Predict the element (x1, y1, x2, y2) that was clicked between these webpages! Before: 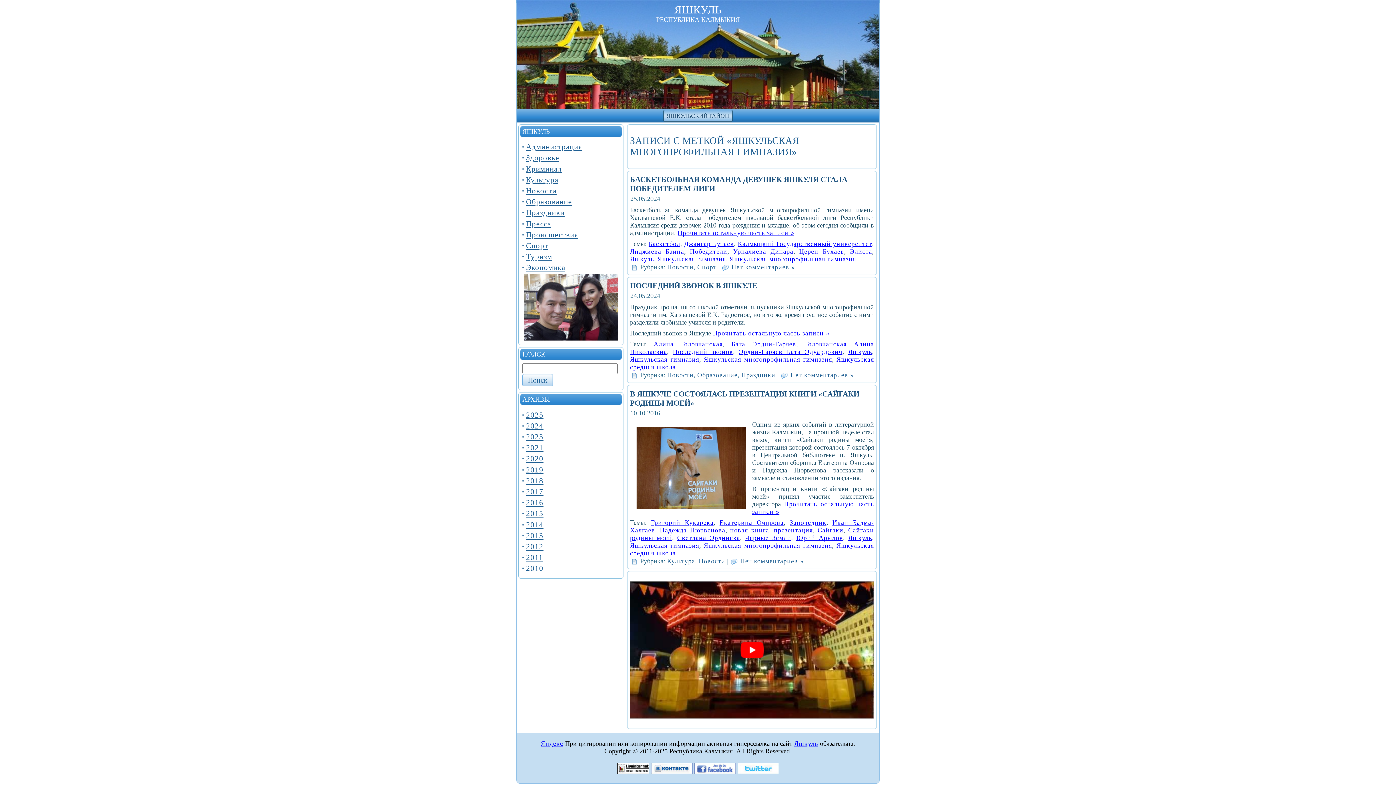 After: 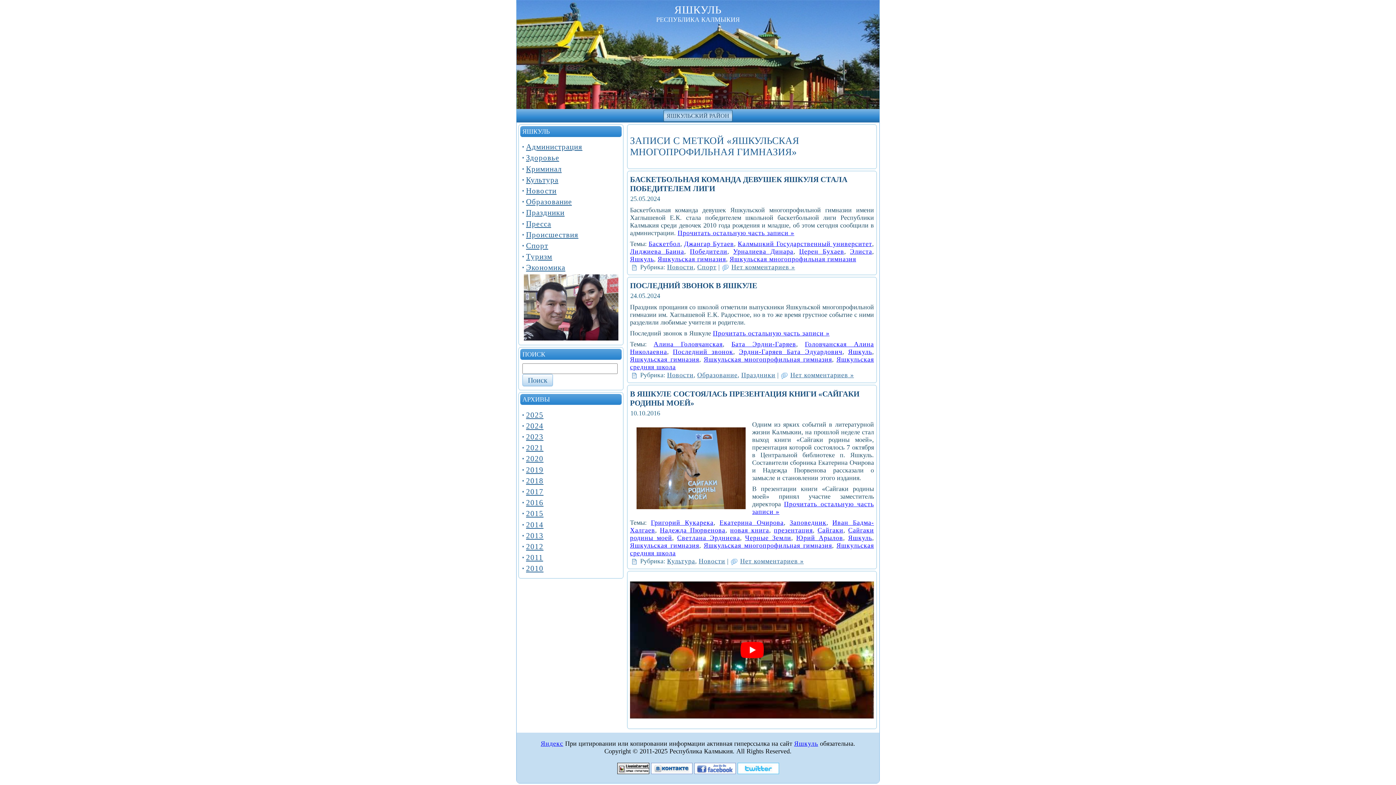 Action: bbox: (729, 255, 856, 262) label: Яшкульская многопрофильная гимназия